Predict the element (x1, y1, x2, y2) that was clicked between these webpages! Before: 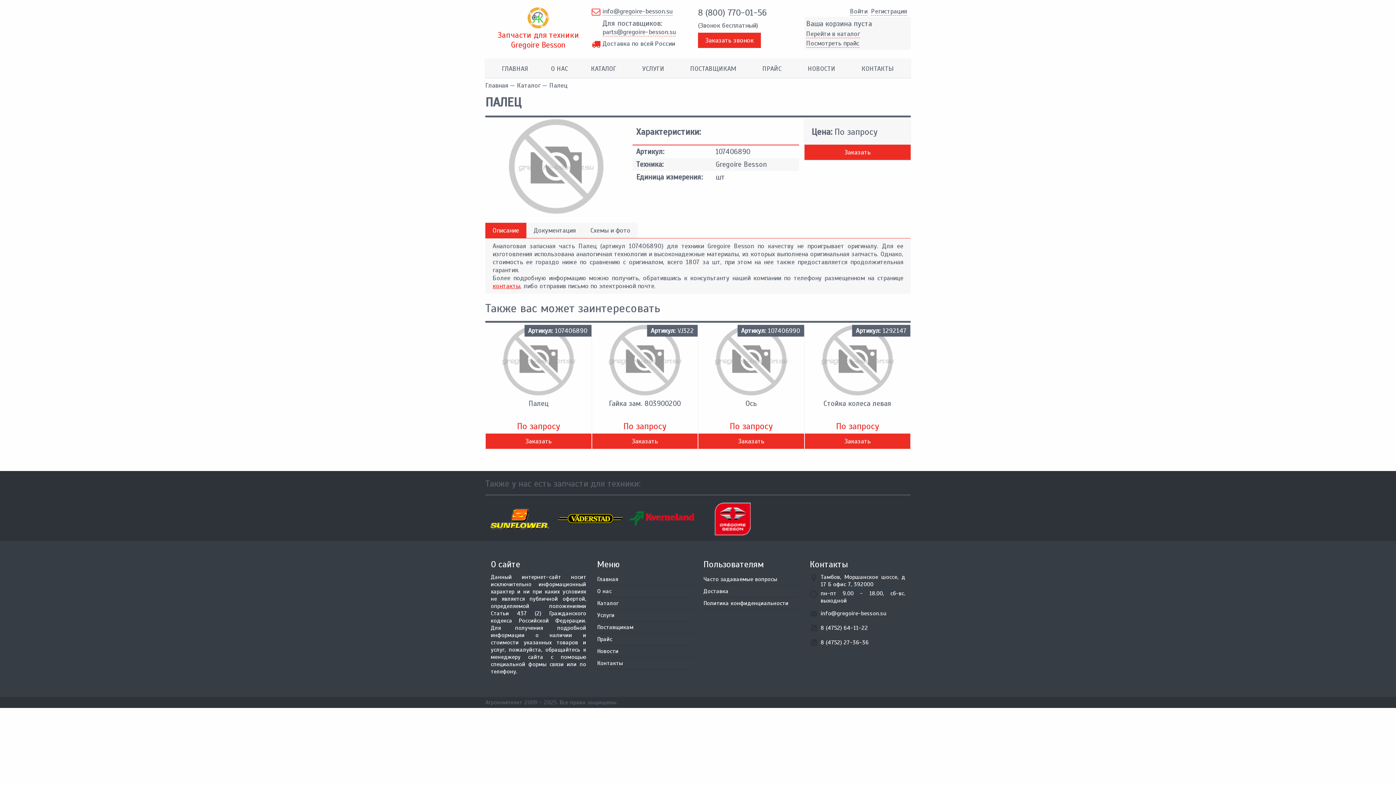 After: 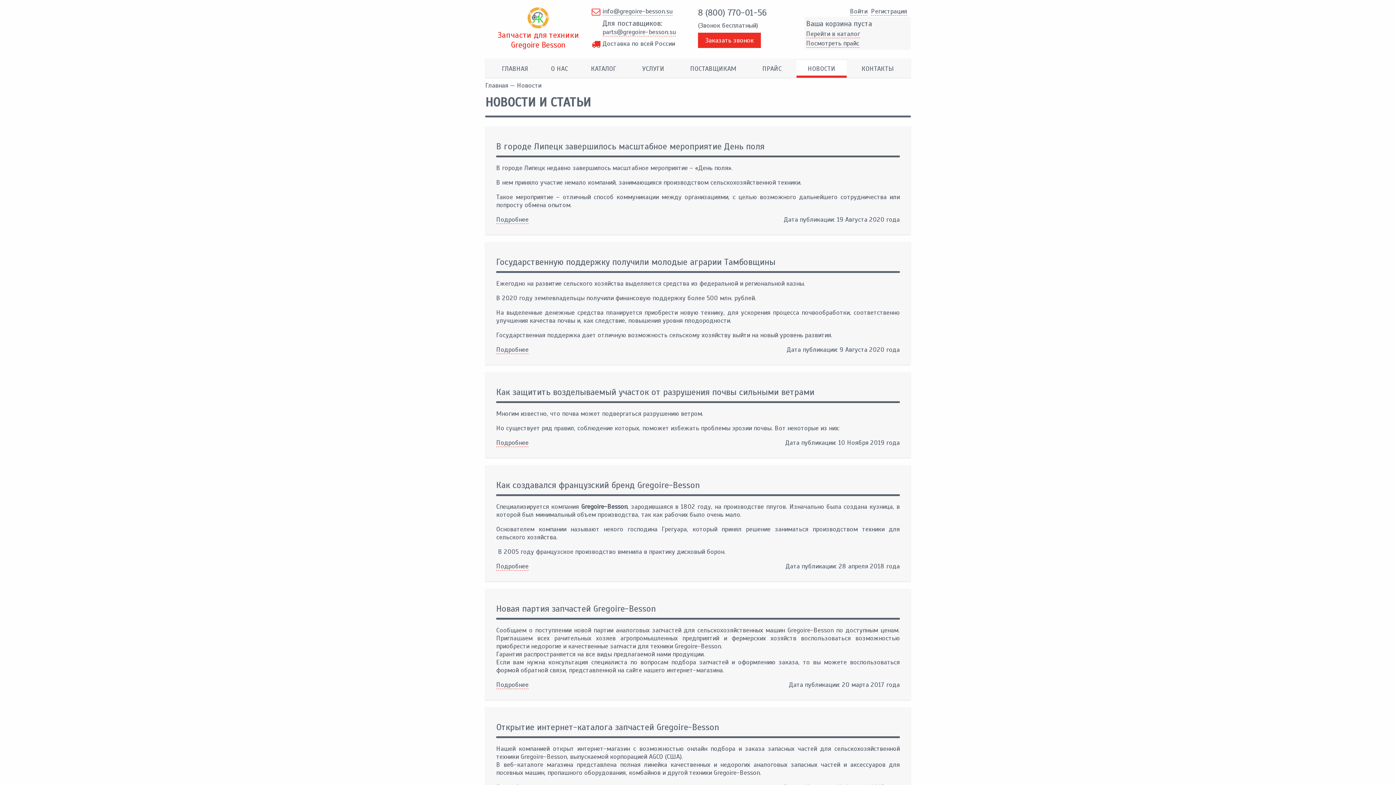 Action: bbox: (796, 60, 846, 77) label: НОВОСТИ